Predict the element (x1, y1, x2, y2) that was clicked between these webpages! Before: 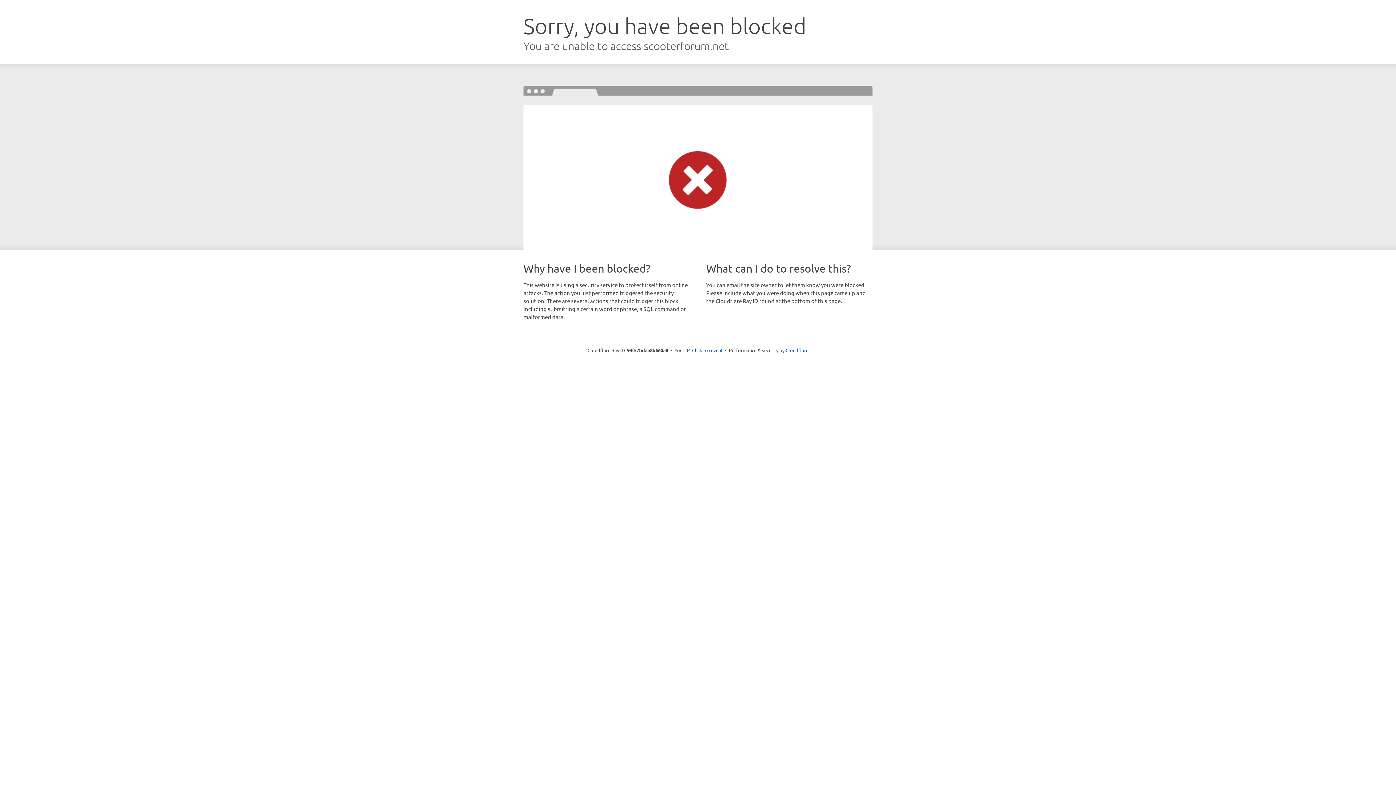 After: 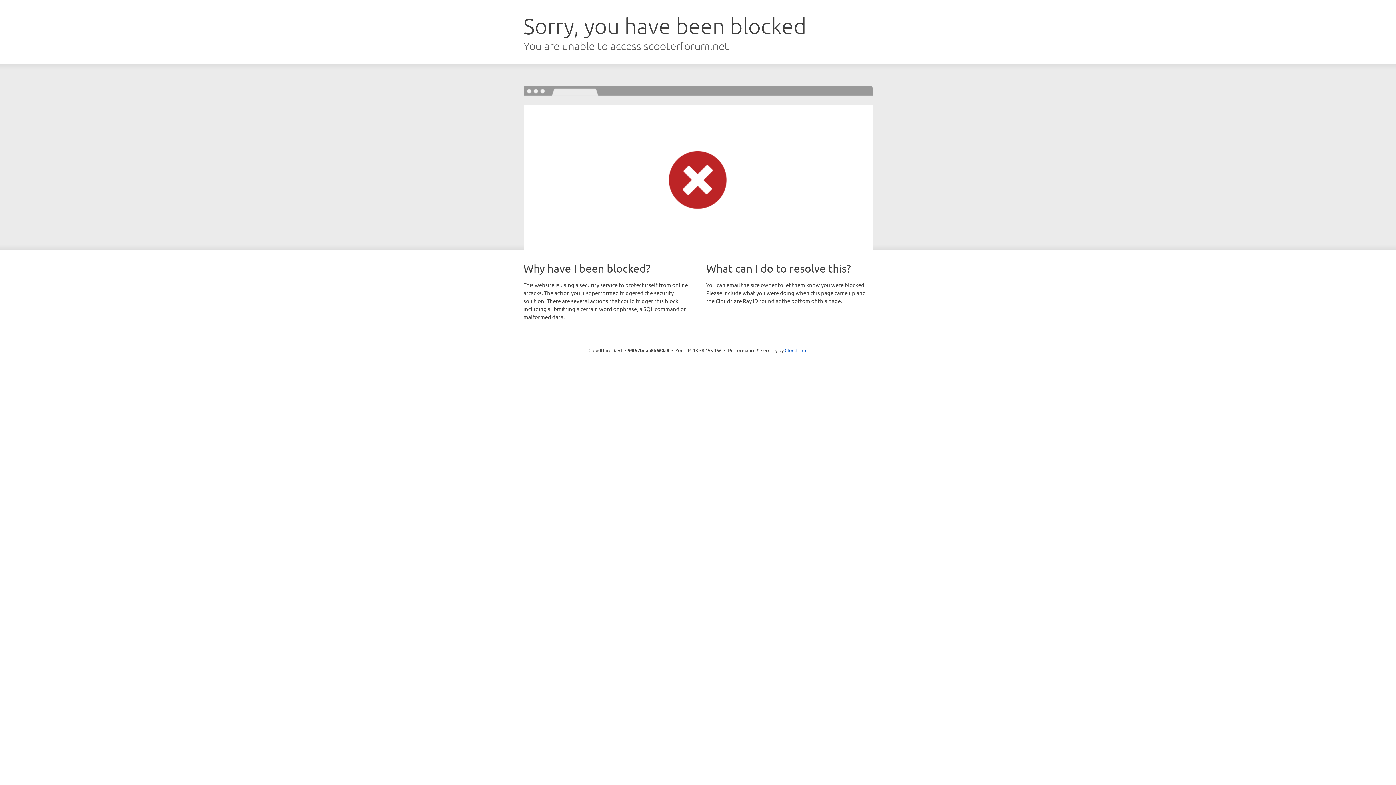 Action: label: Click to reveal bbox: (692, 346, 722, 353)